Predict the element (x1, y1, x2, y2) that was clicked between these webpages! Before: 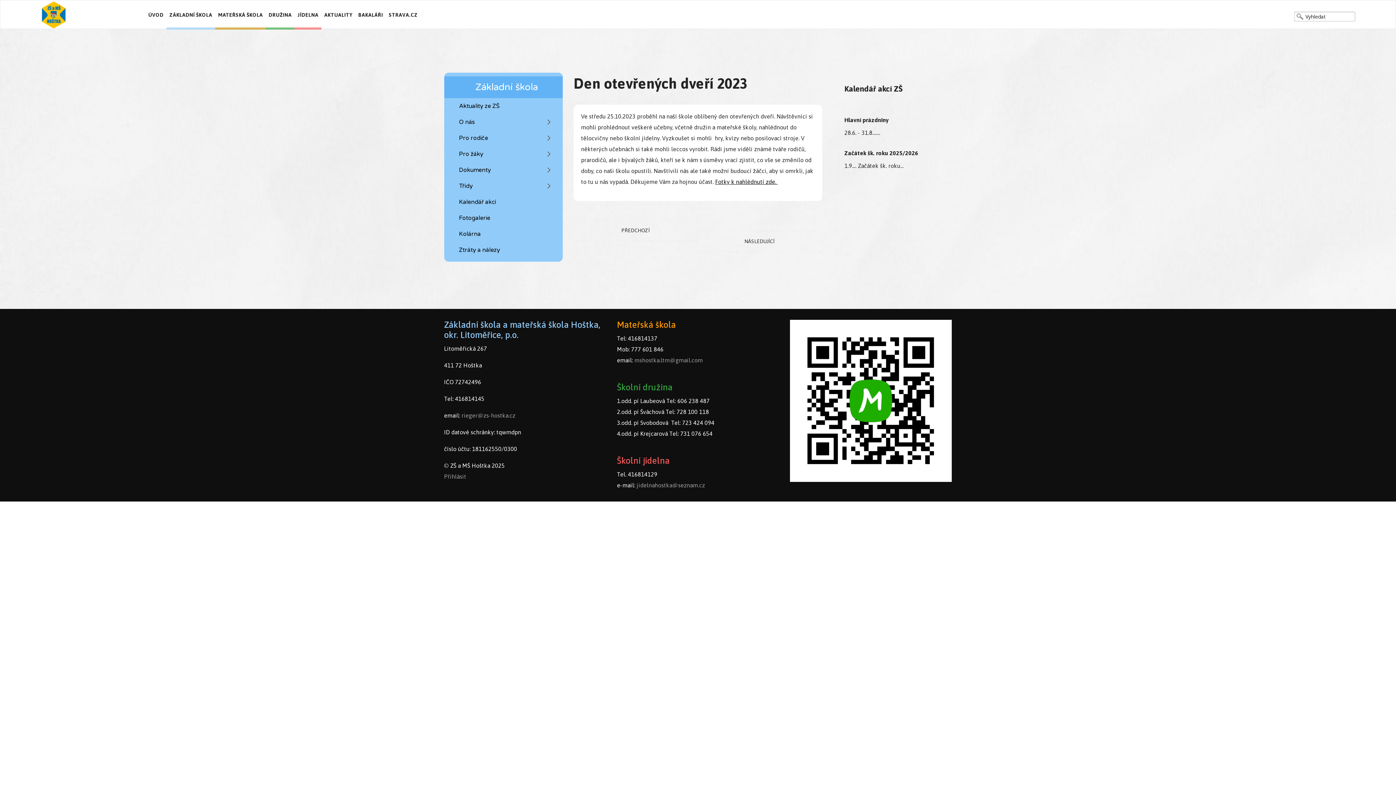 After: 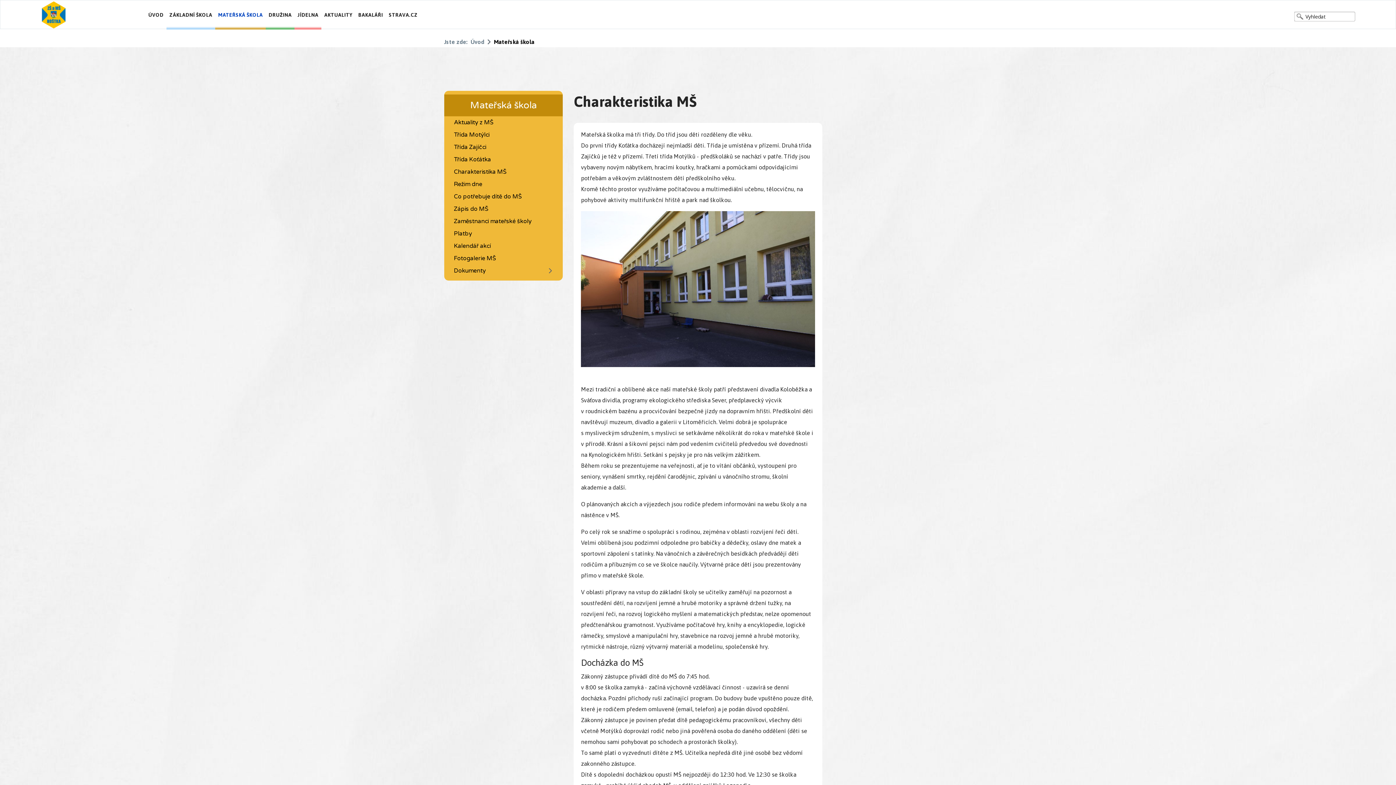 Action: label: MATEŘSKÁ ŠKOLA bbox: (215, 0, 265, 29)